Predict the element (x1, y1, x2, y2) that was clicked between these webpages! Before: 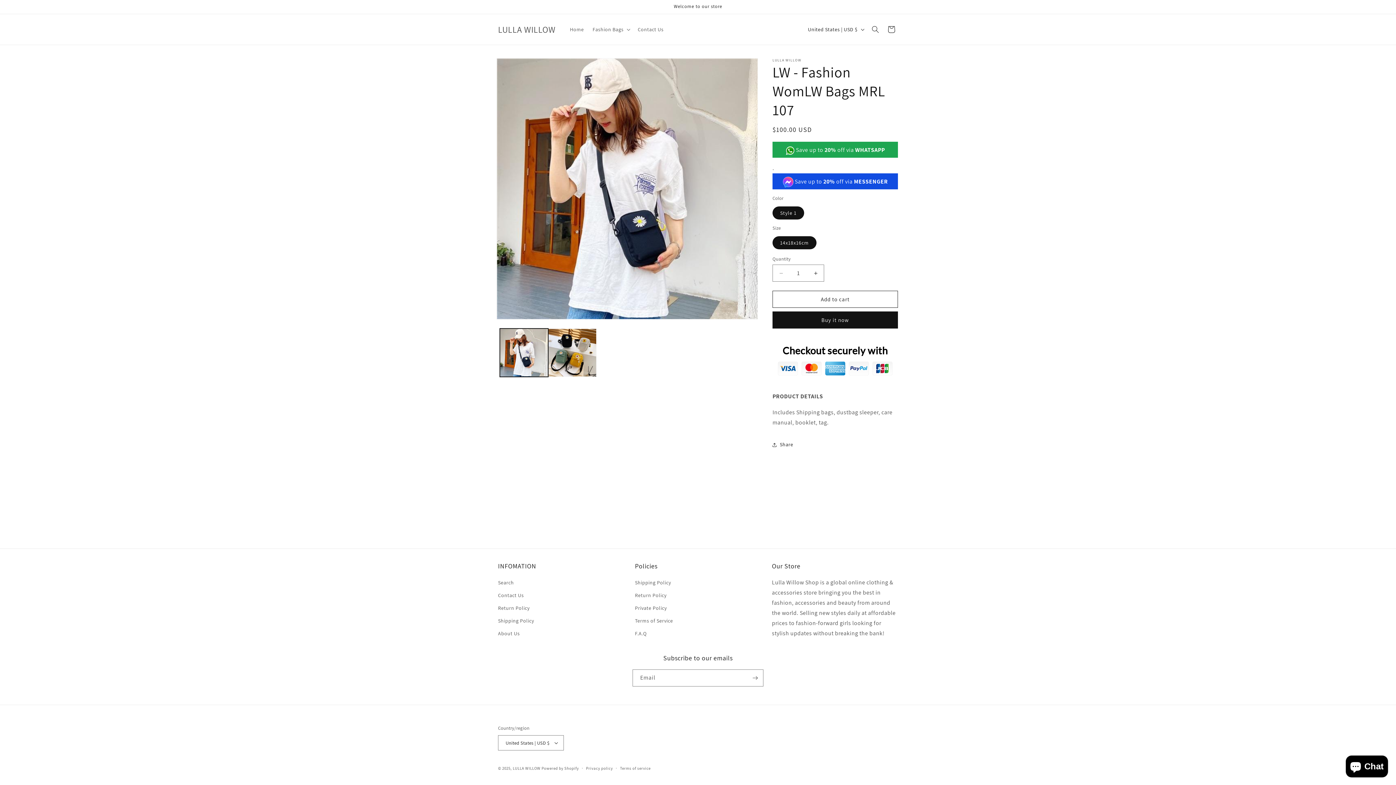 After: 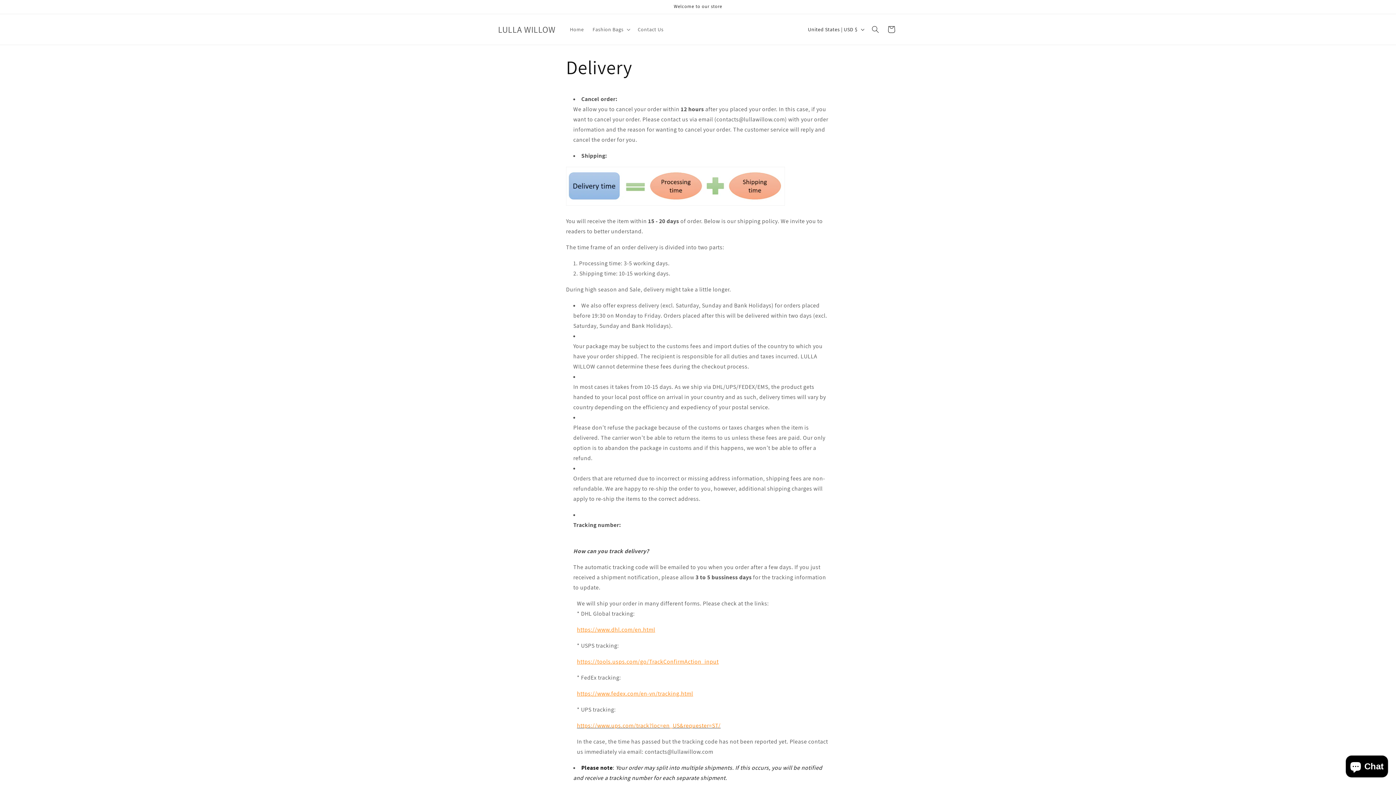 Action: bbox: (635, 578, 671, 589) label: Shipping Policy